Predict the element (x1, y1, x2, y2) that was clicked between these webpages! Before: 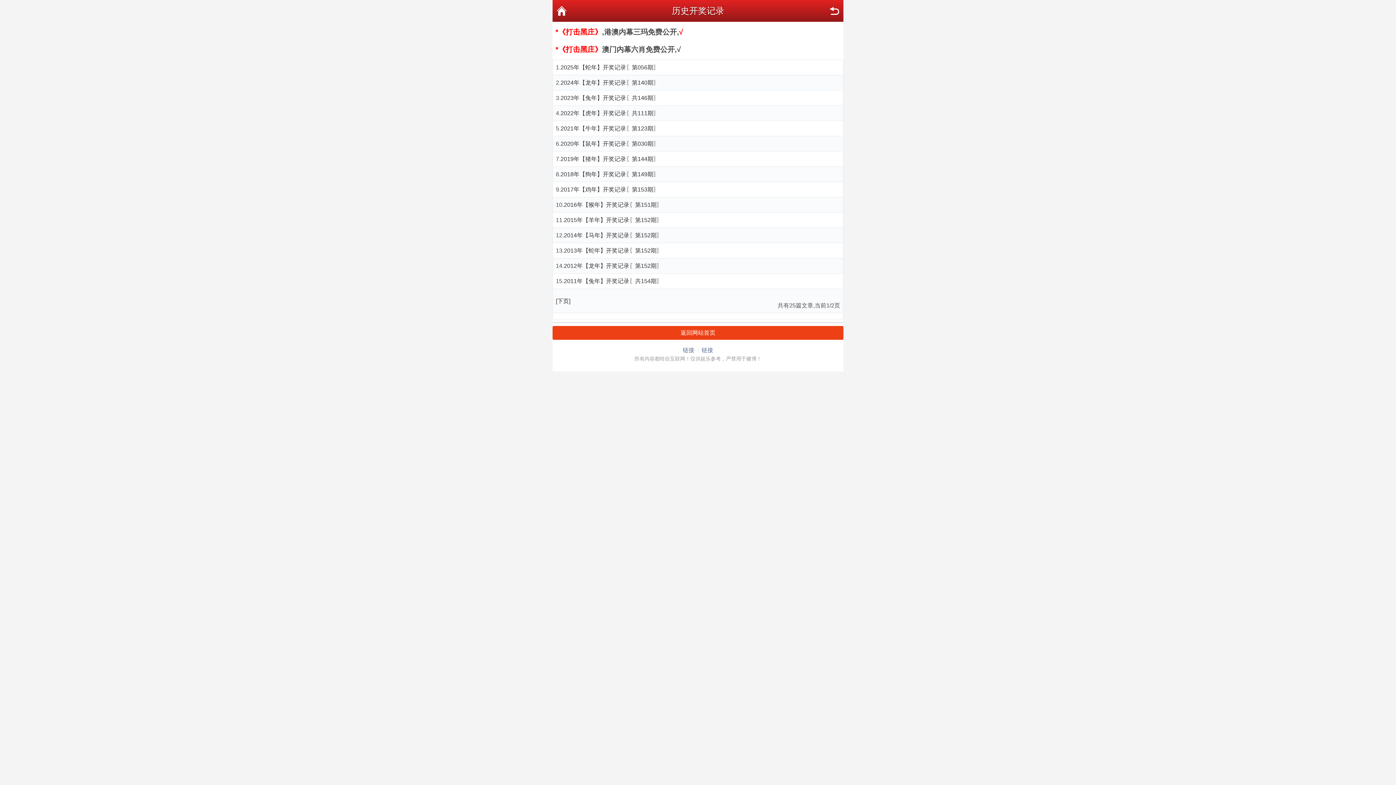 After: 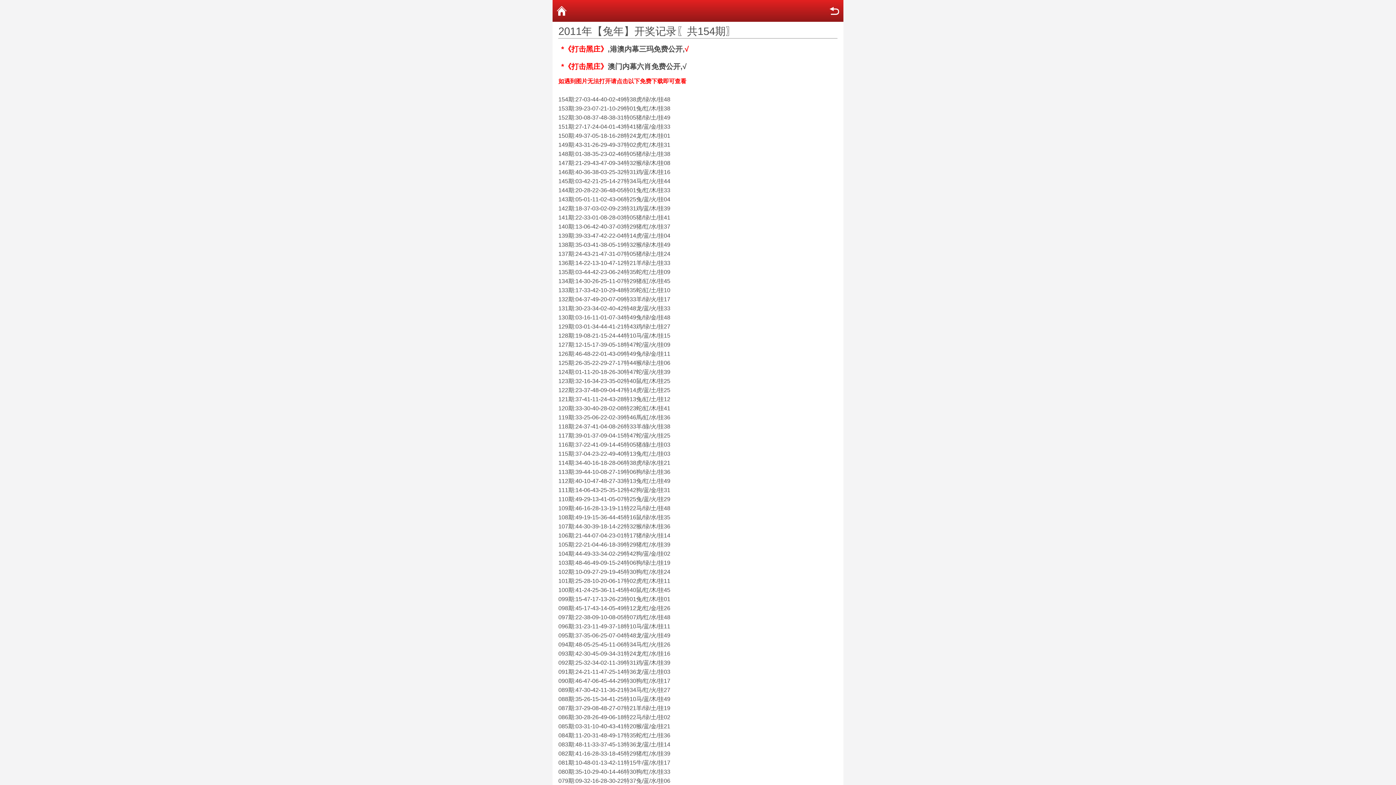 Action: label: 2011年【兔年】开奖记录〖共154期〗 bbox: (564, 276, 840, 285)